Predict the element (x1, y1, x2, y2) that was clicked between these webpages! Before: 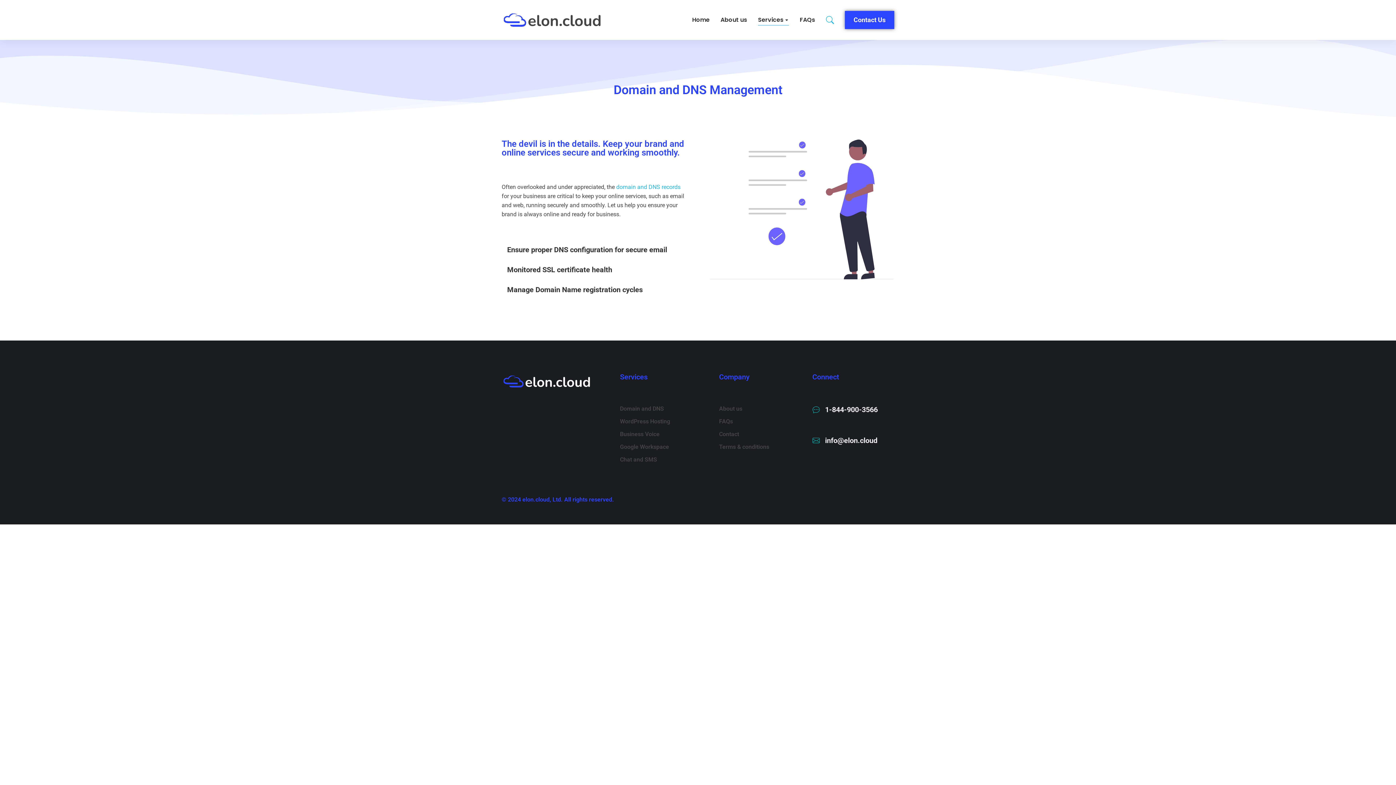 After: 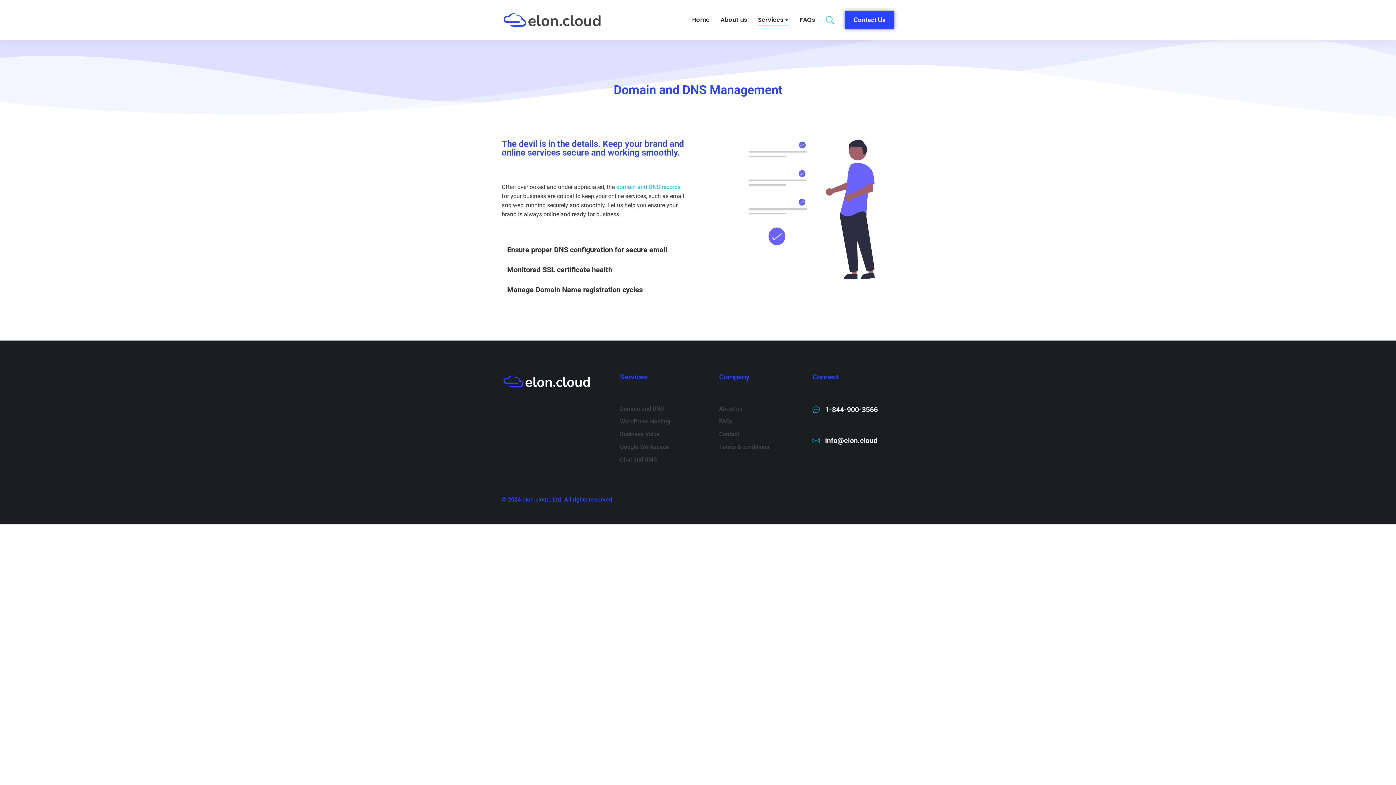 Action: bbox: (620, 404, 697, 413) label: Domain and DNS